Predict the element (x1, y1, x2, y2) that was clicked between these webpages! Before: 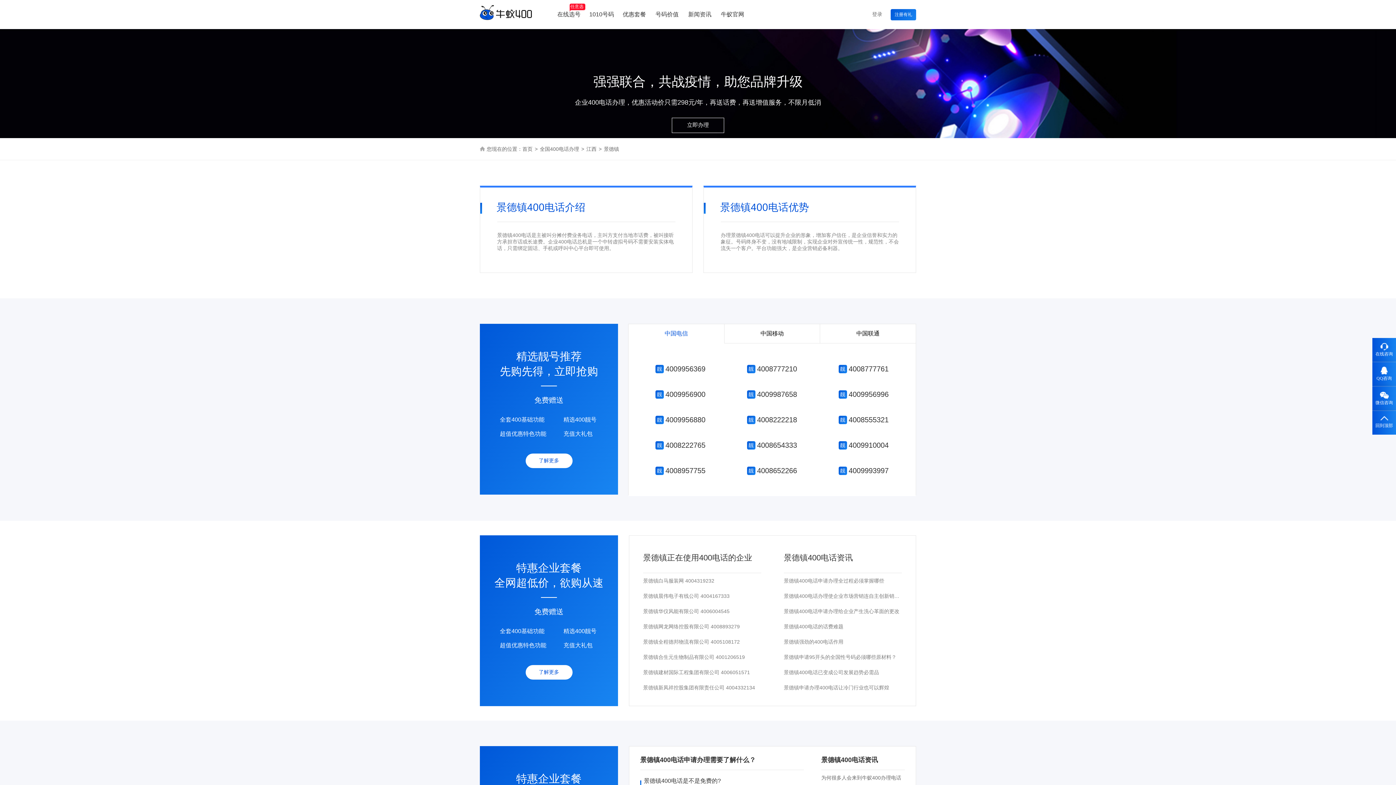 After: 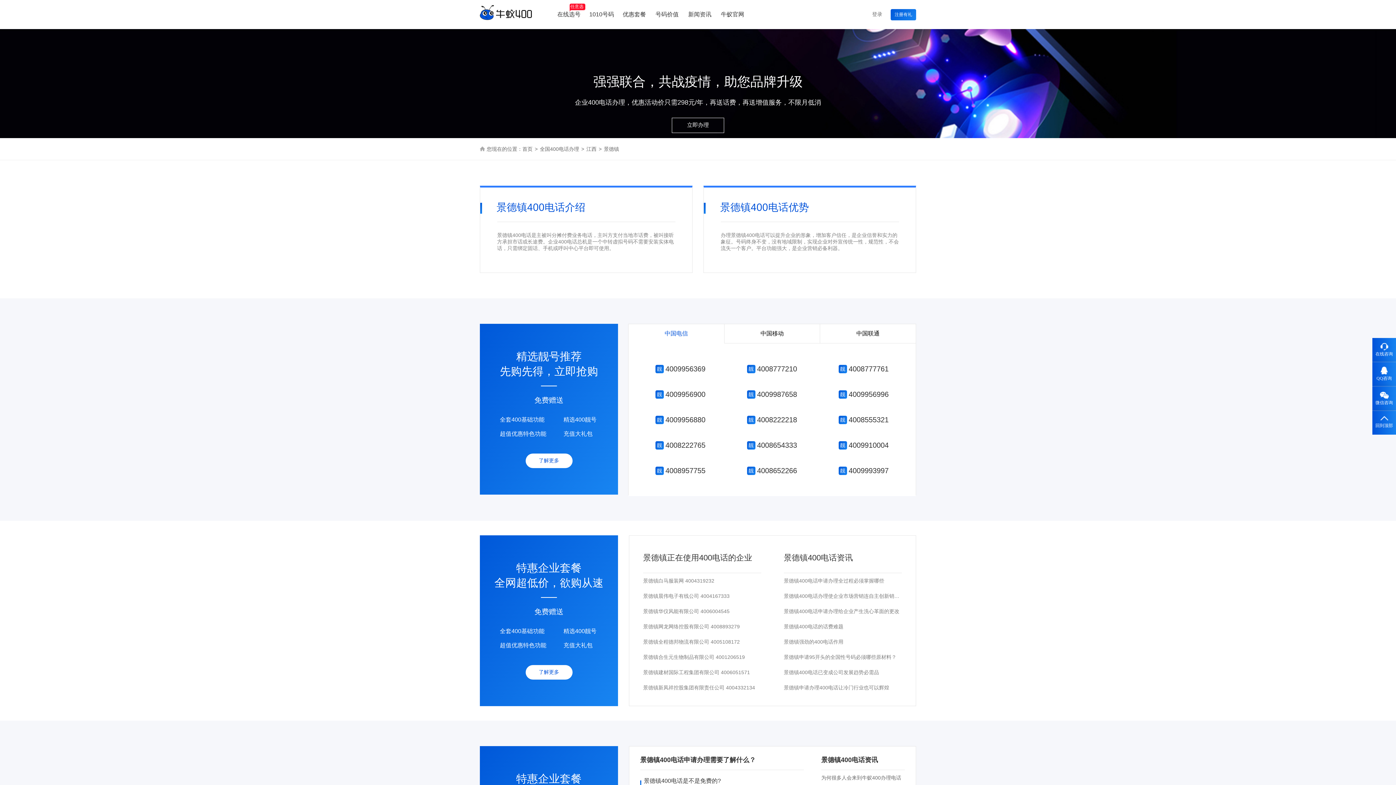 Action: bbox: (525, 453, 572, 468) label: 了解更多